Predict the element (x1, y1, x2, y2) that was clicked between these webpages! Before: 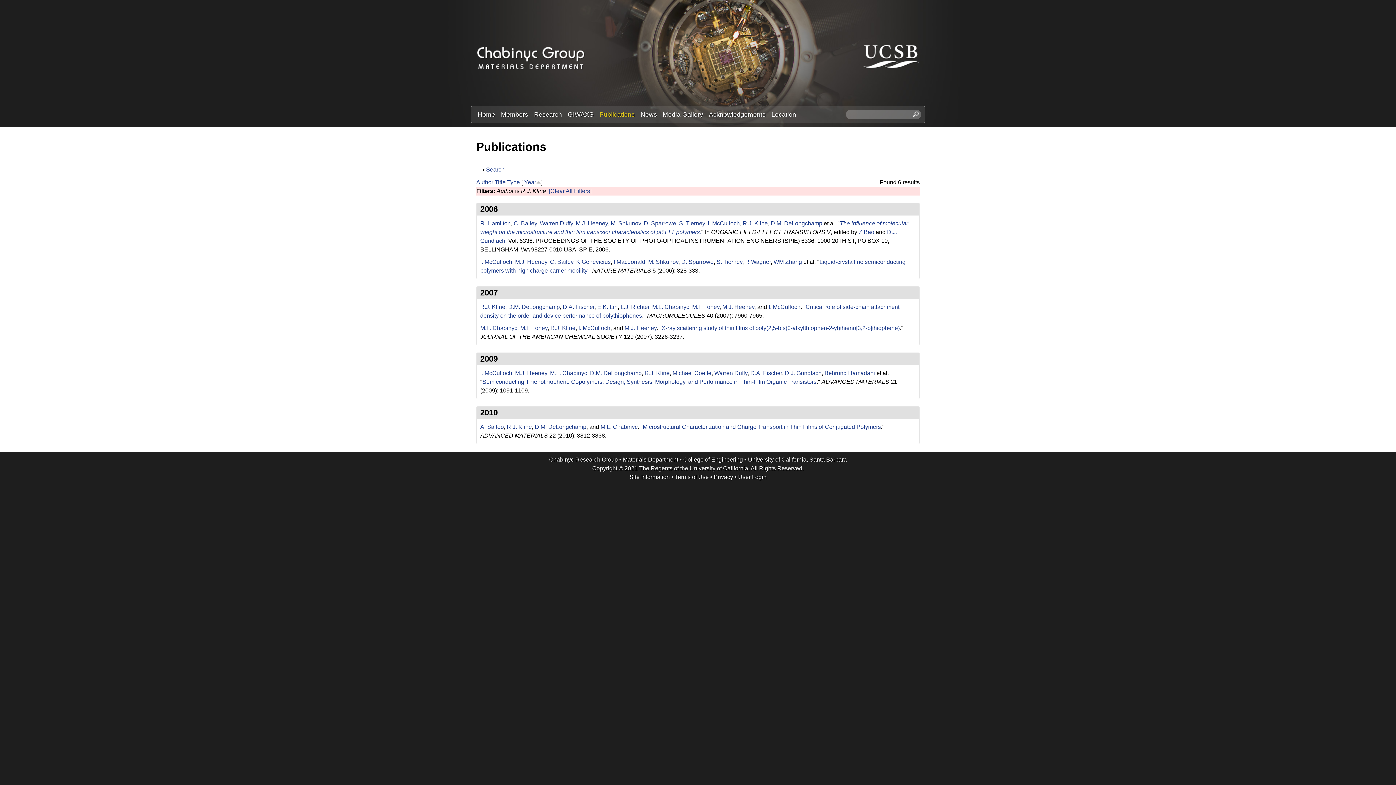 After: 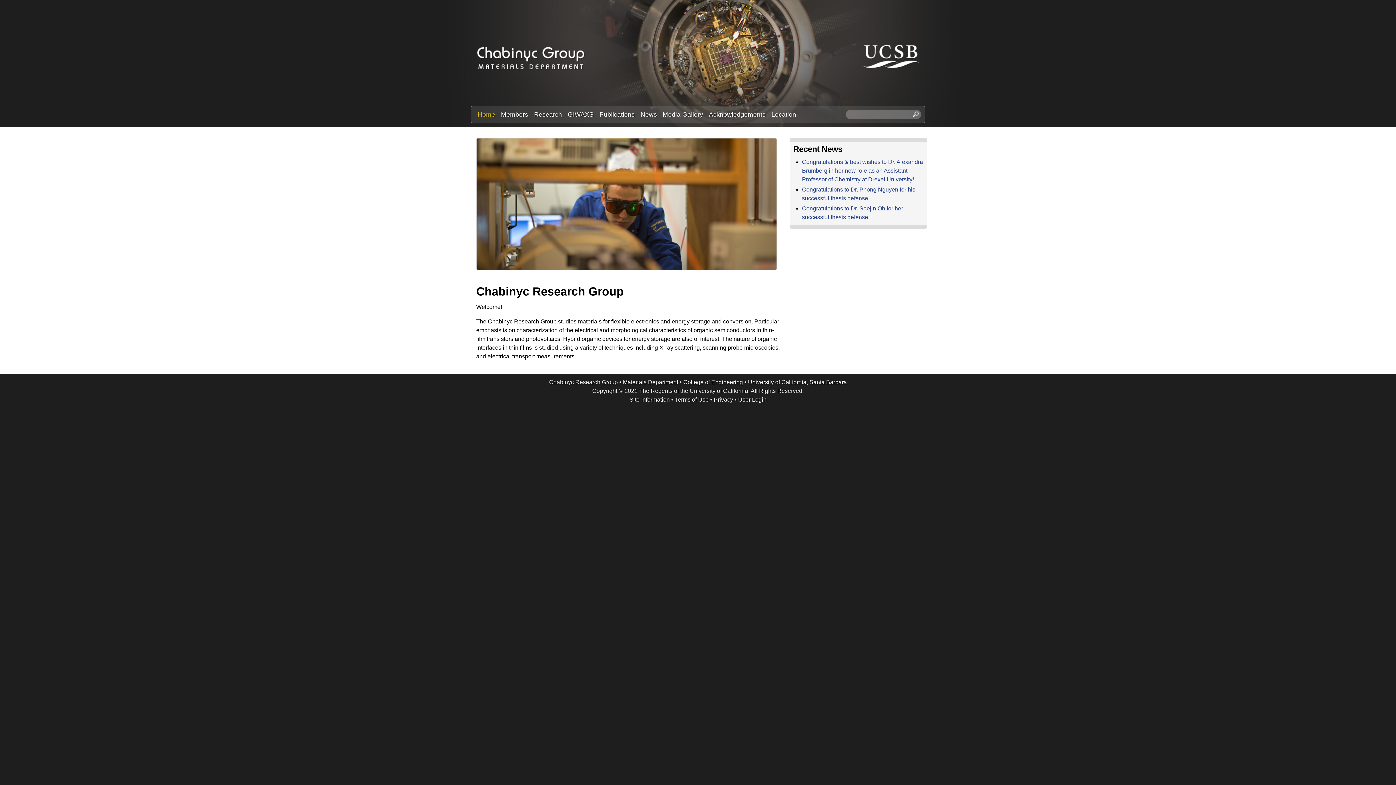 Action: bbox: (476, 65, 585, 71)